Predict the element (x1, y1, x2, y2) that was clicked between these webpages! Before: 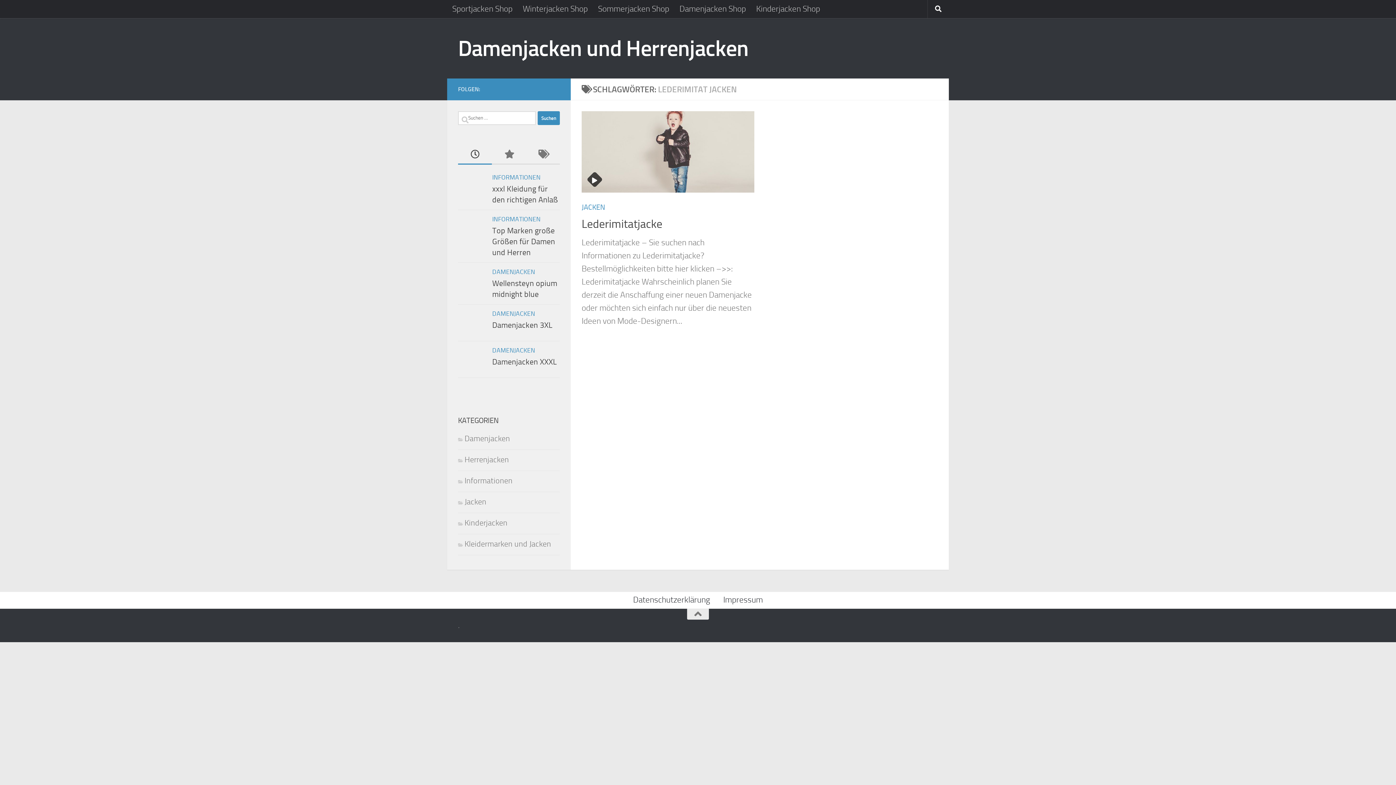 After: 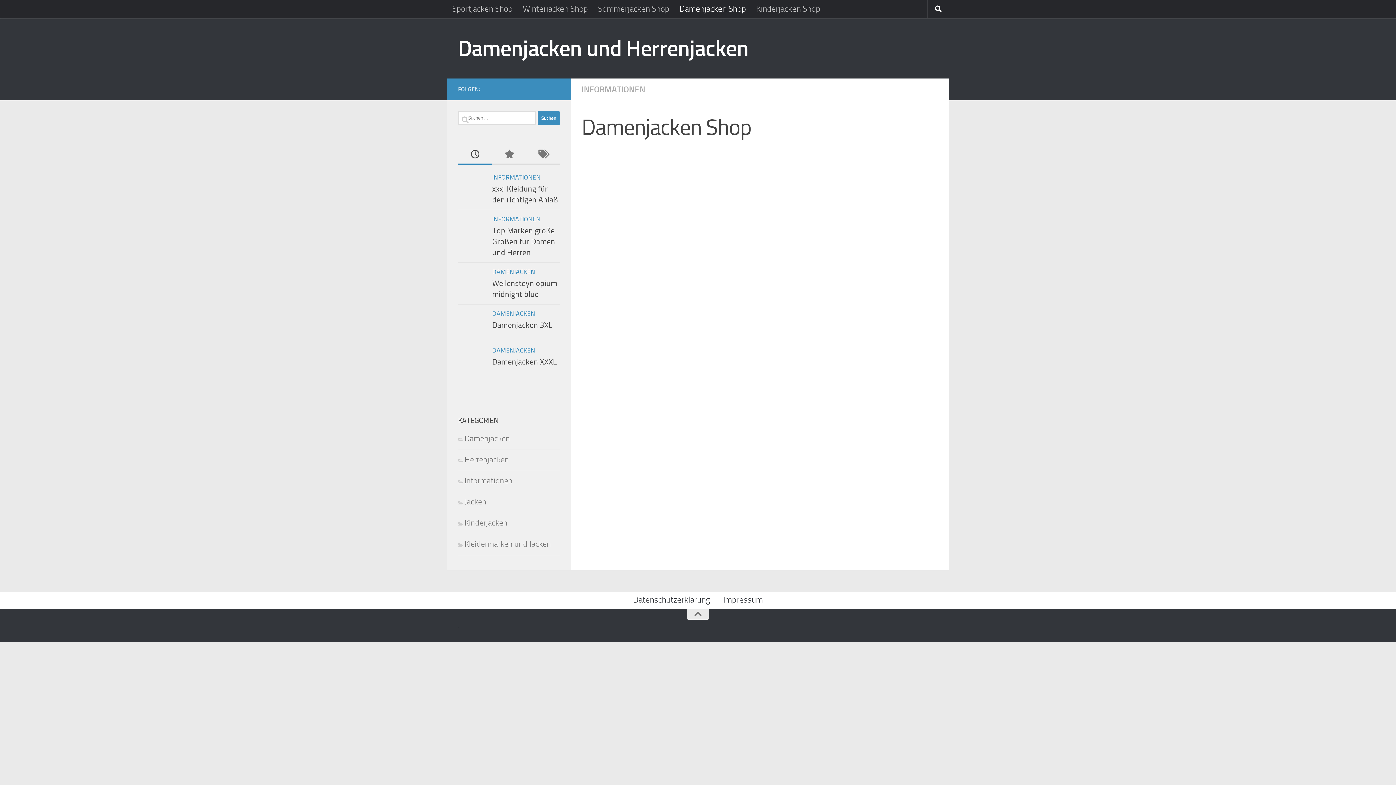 Action: label: Damenjacken Shop bbox: (674, 0, 751, 18)